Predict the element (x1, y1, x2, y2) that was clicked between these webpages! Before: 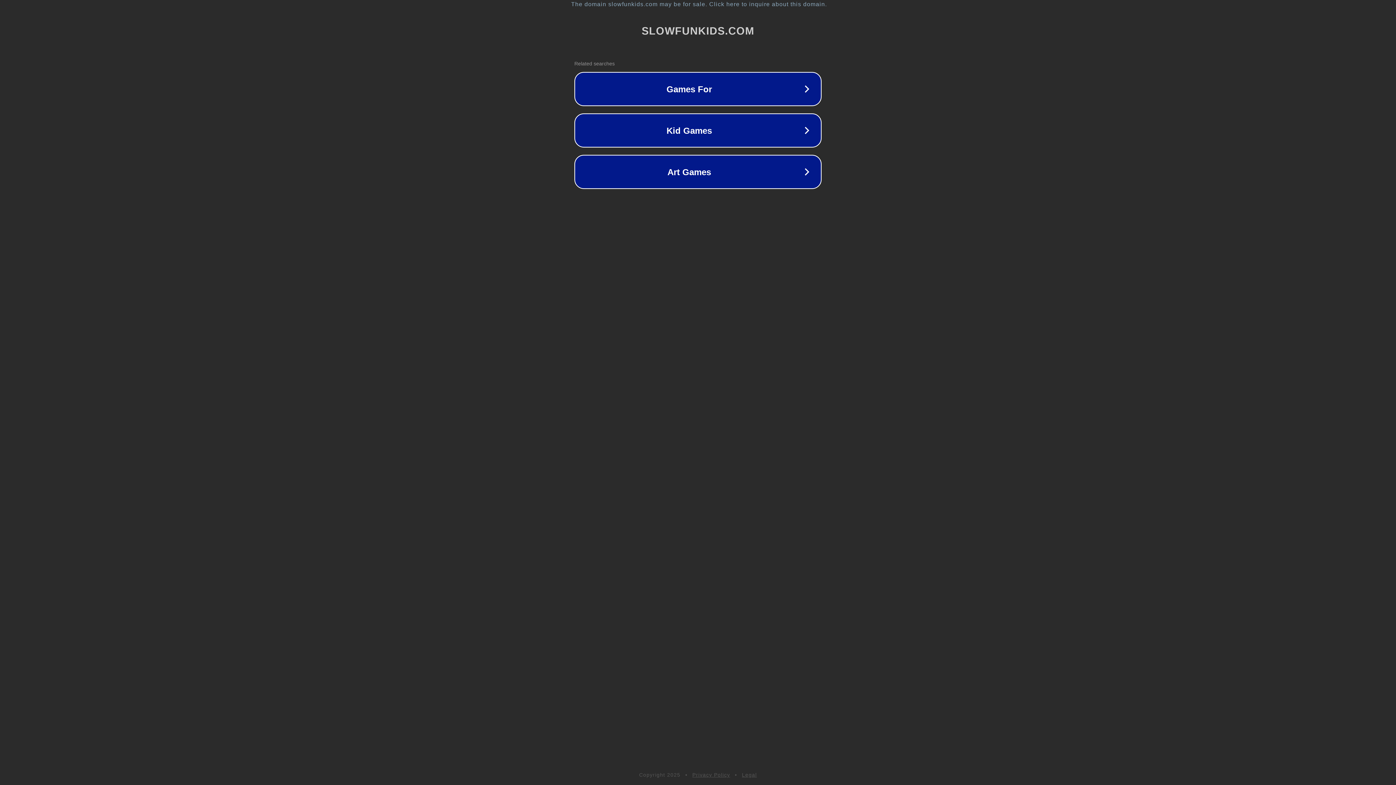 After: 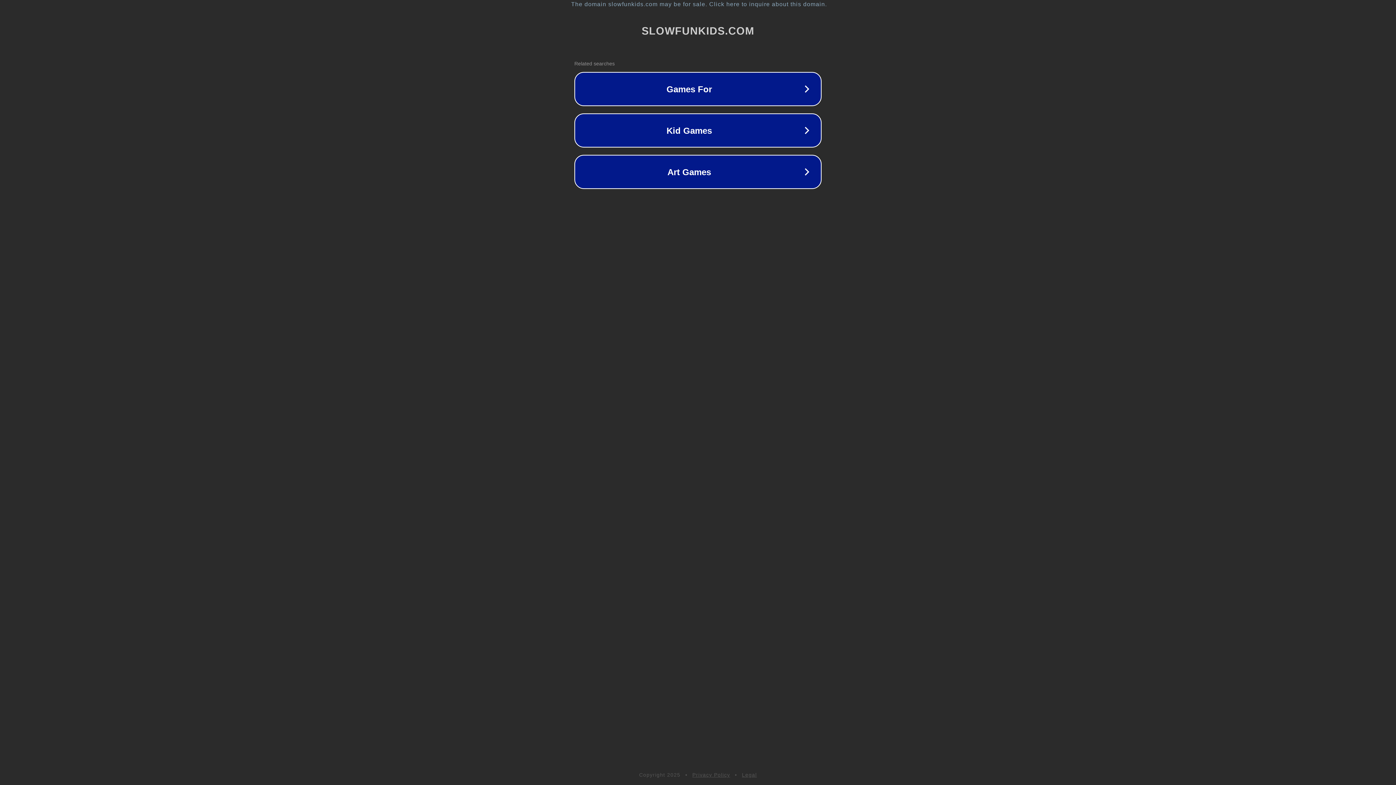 Action: label: Privacy Policy bbox: (692, 772, 730, 778)